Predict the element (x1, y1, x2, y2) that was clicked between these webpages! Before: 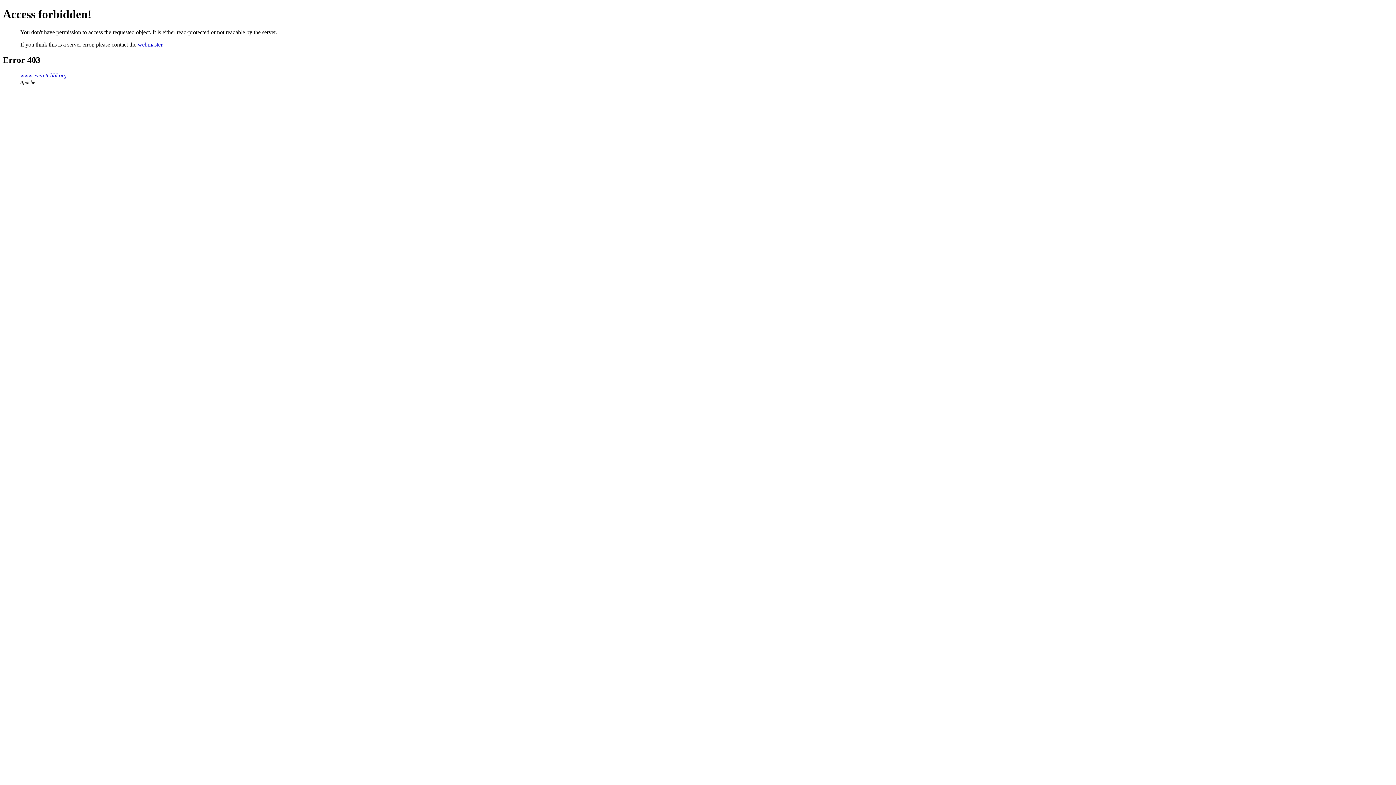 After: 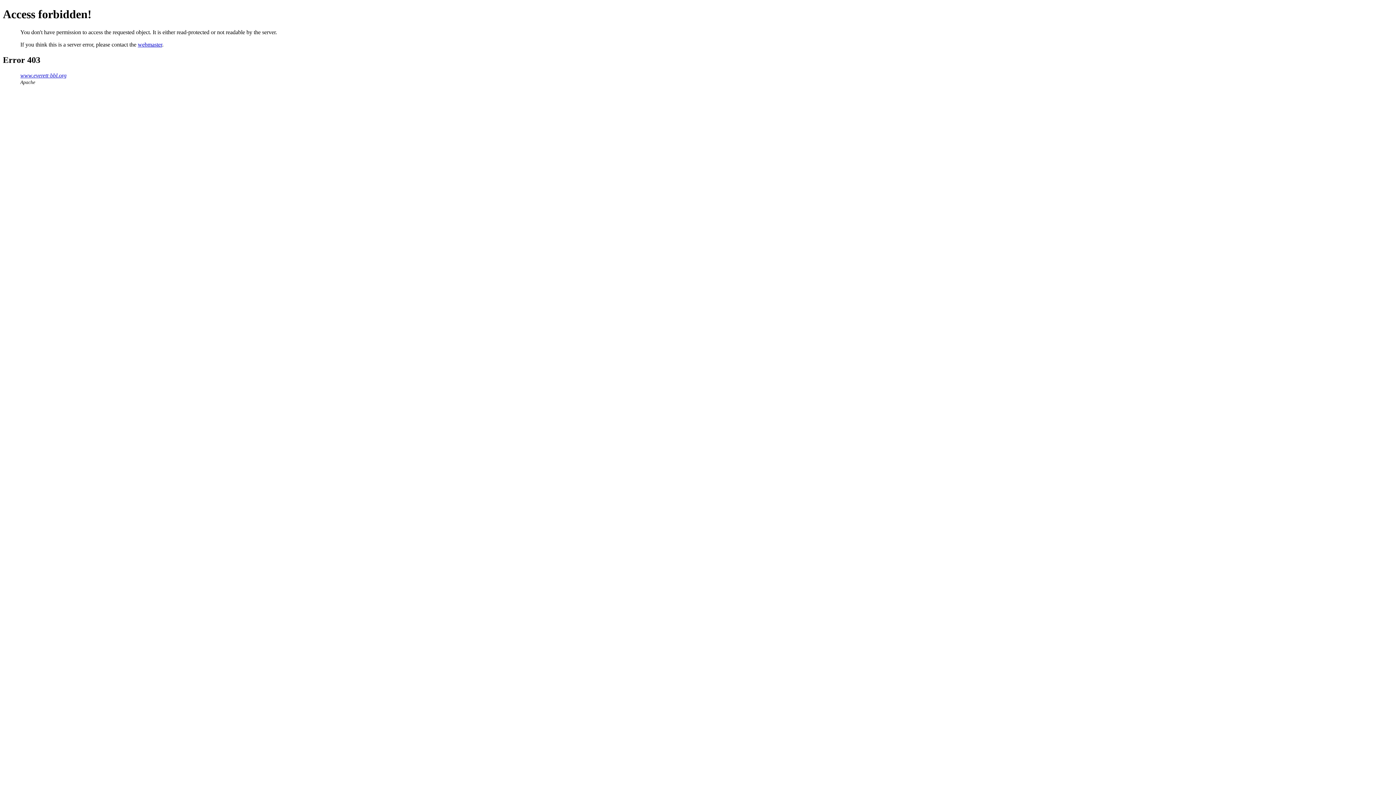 Action: bbox: (137, 41, 162, 47) label: webmaster